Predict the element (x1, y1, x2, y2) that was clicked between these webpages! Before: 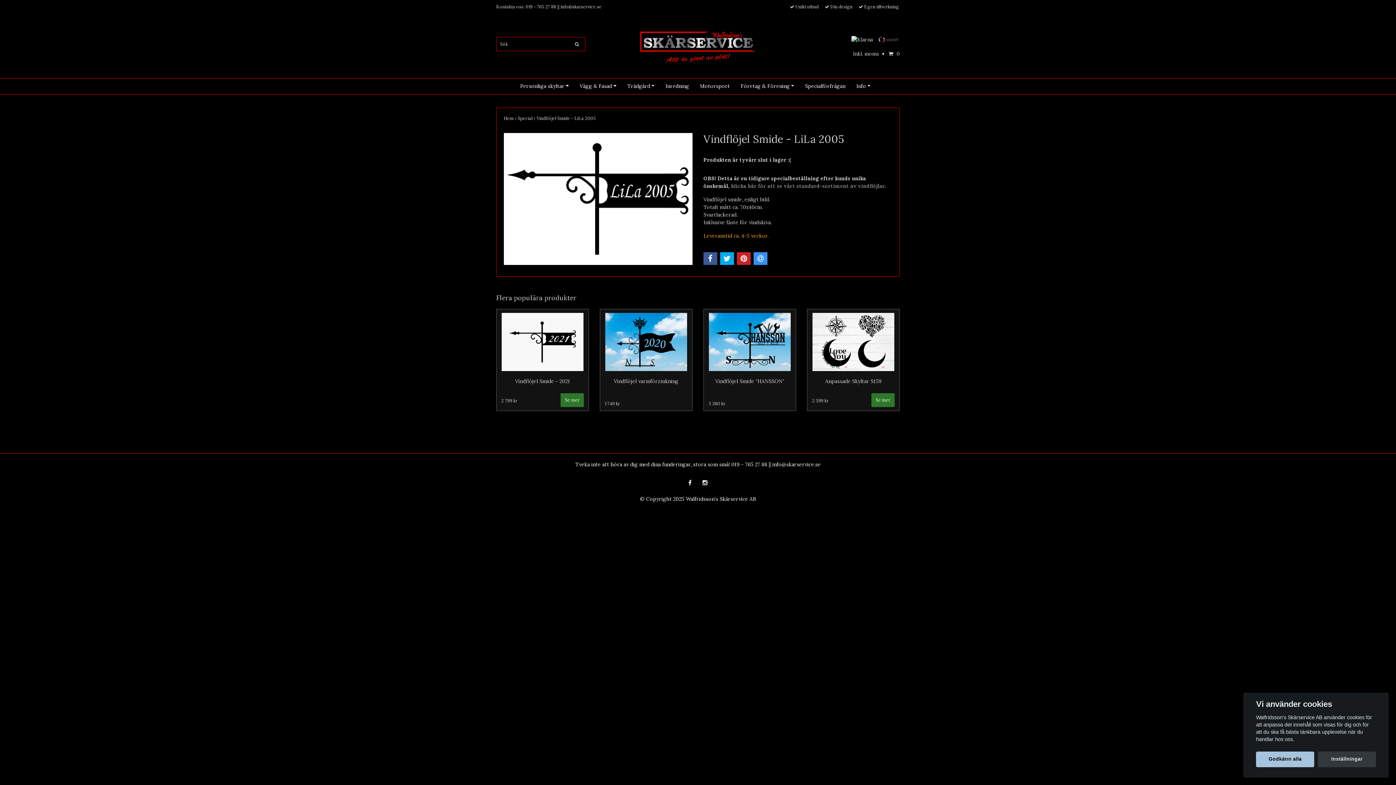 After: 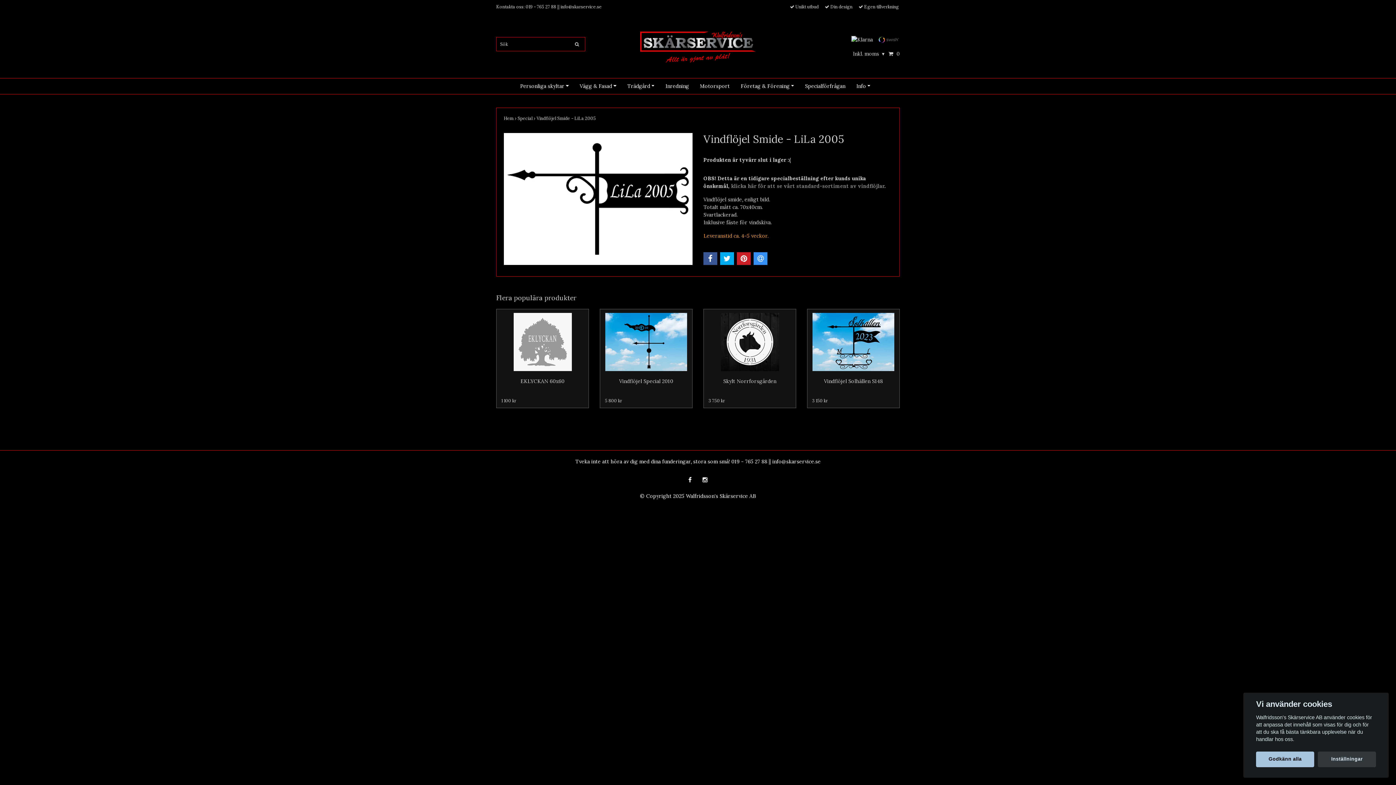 Action: label: Se mer bbox: (871, 393, 894, 407)